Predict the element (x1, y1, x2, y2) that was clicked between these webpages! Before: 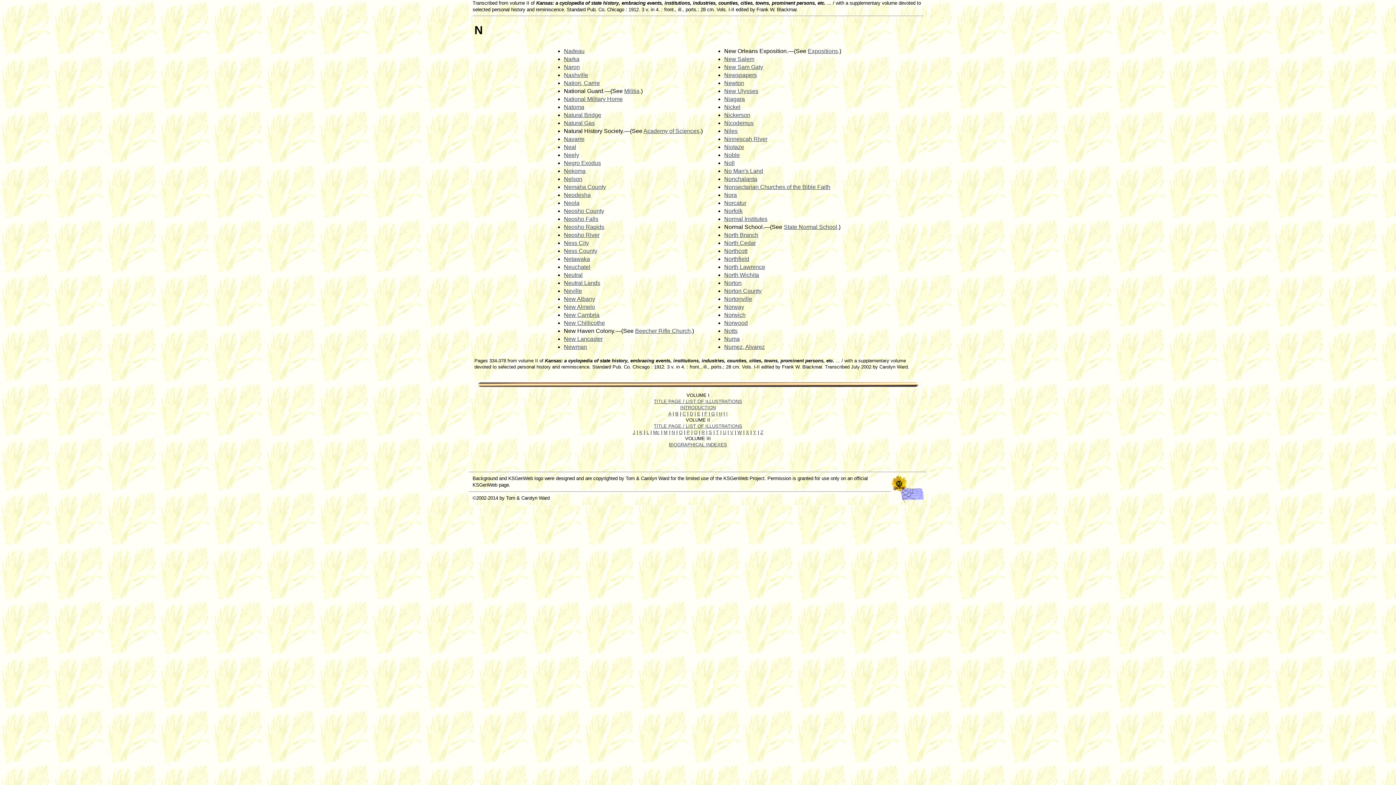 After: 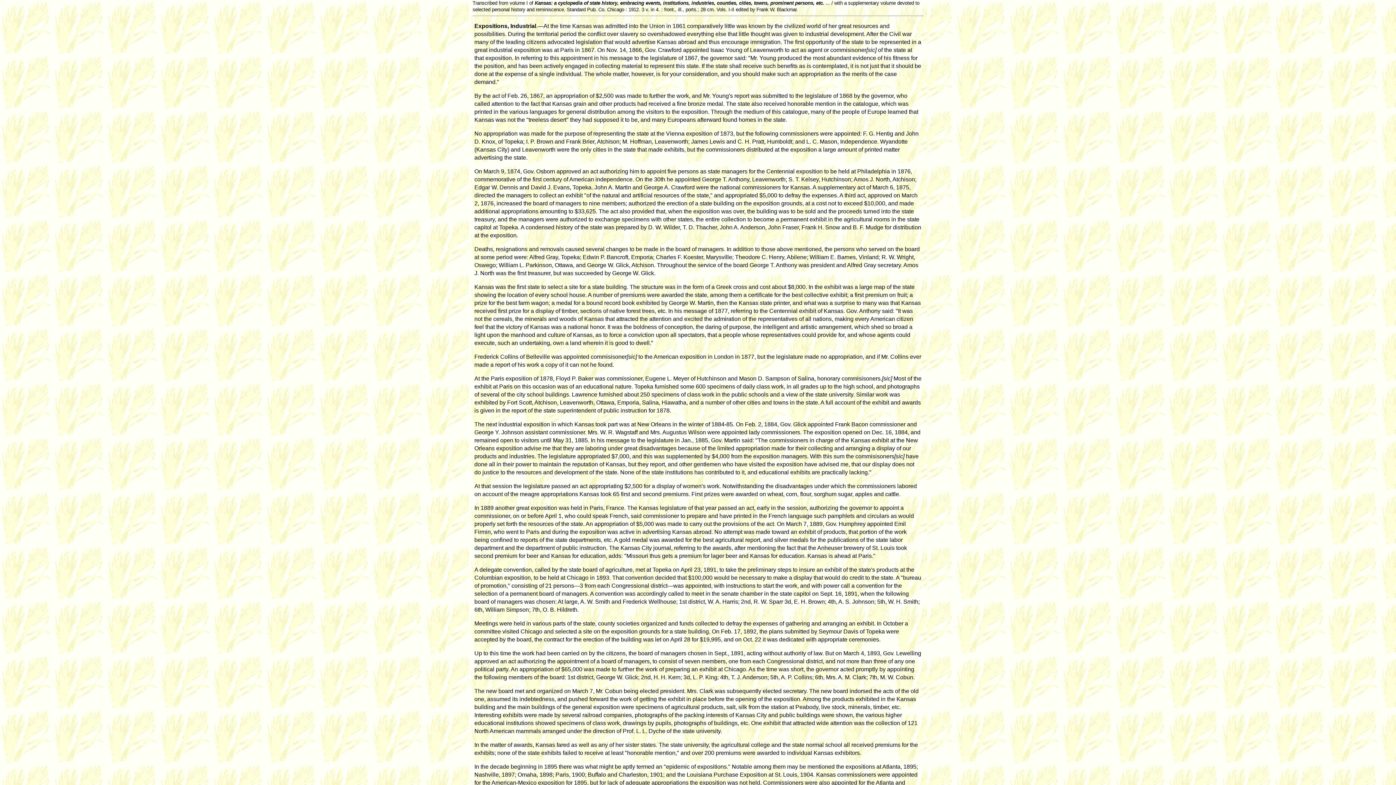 Action: label: Expositions bbox: (808, 47, 838, 54)